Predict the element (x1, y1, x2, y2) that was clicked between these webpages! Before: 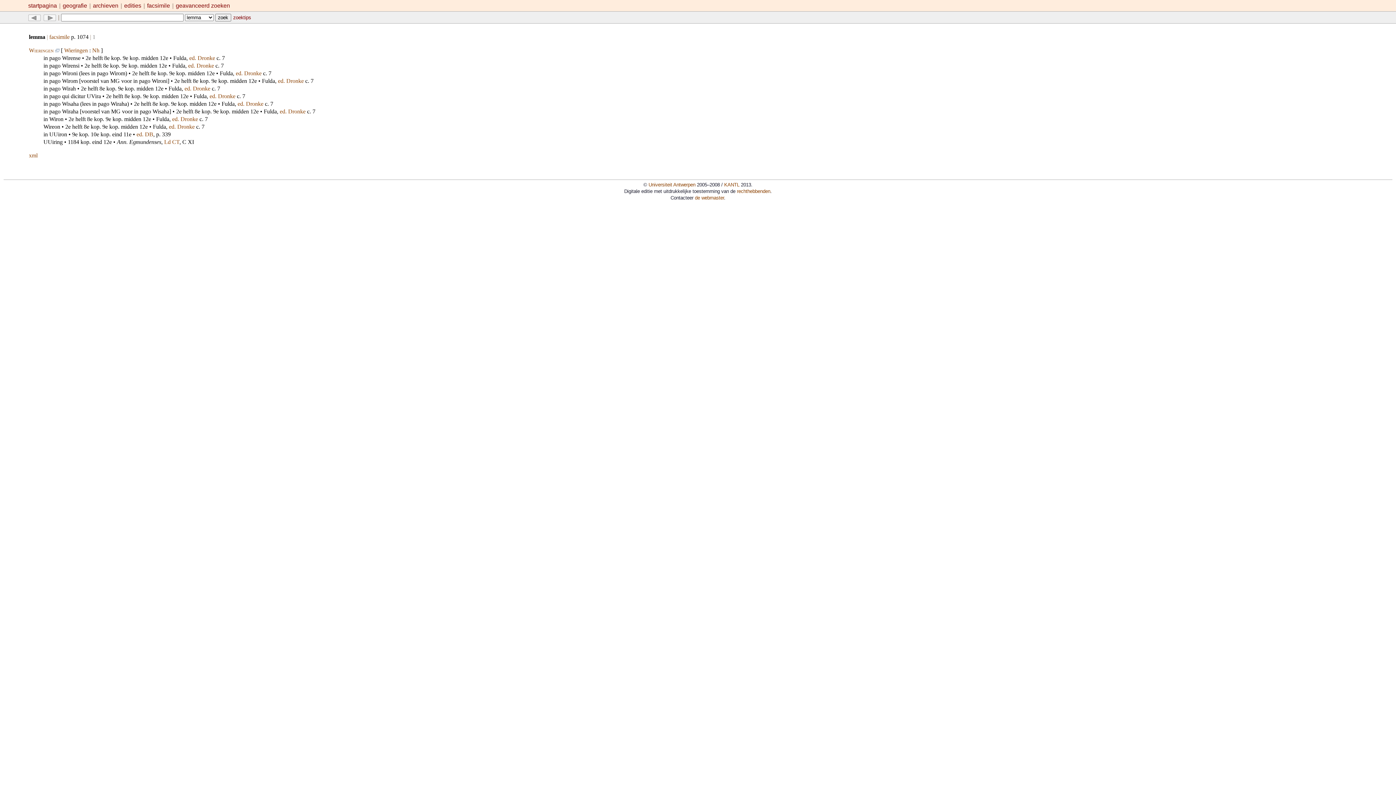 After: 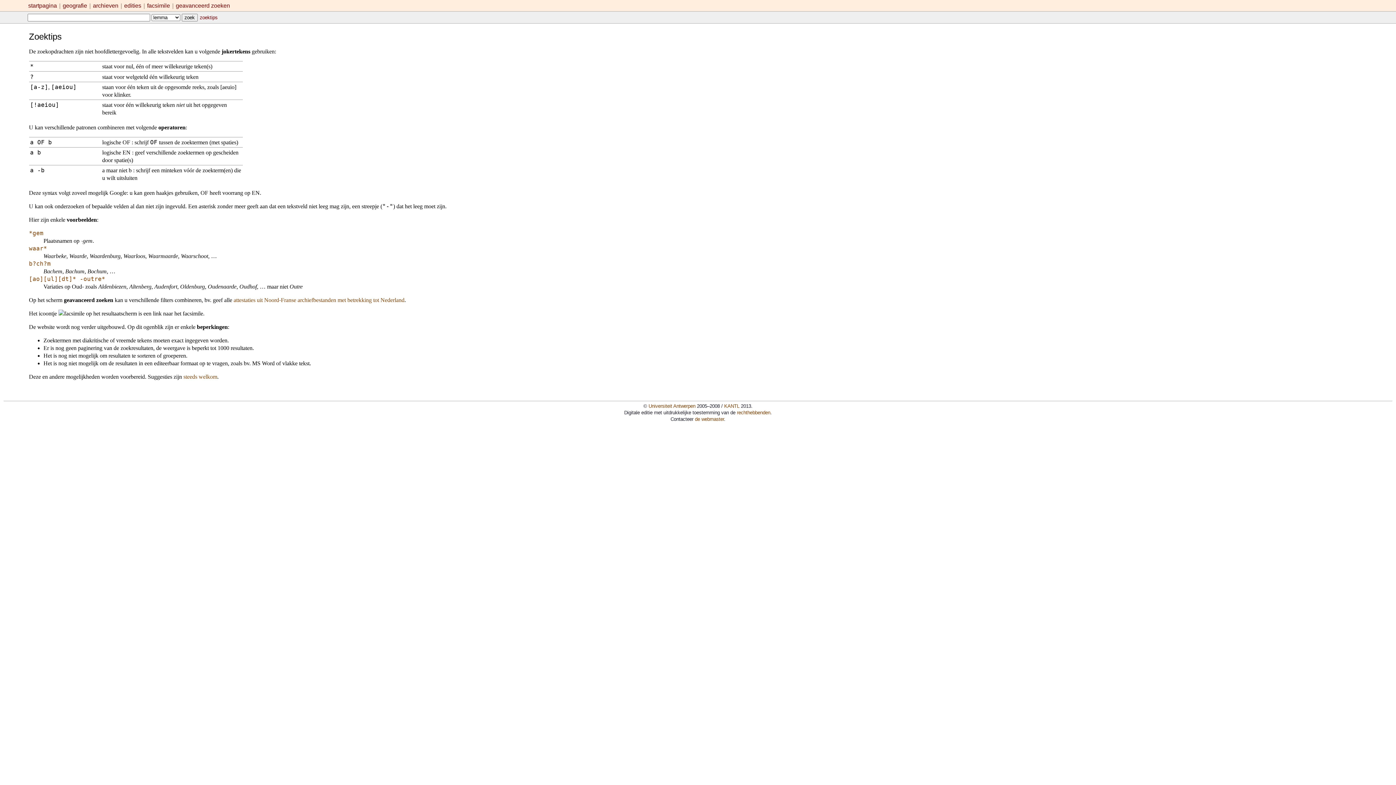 Action: bbox: (232, 14, 251, 20) label: zoektips